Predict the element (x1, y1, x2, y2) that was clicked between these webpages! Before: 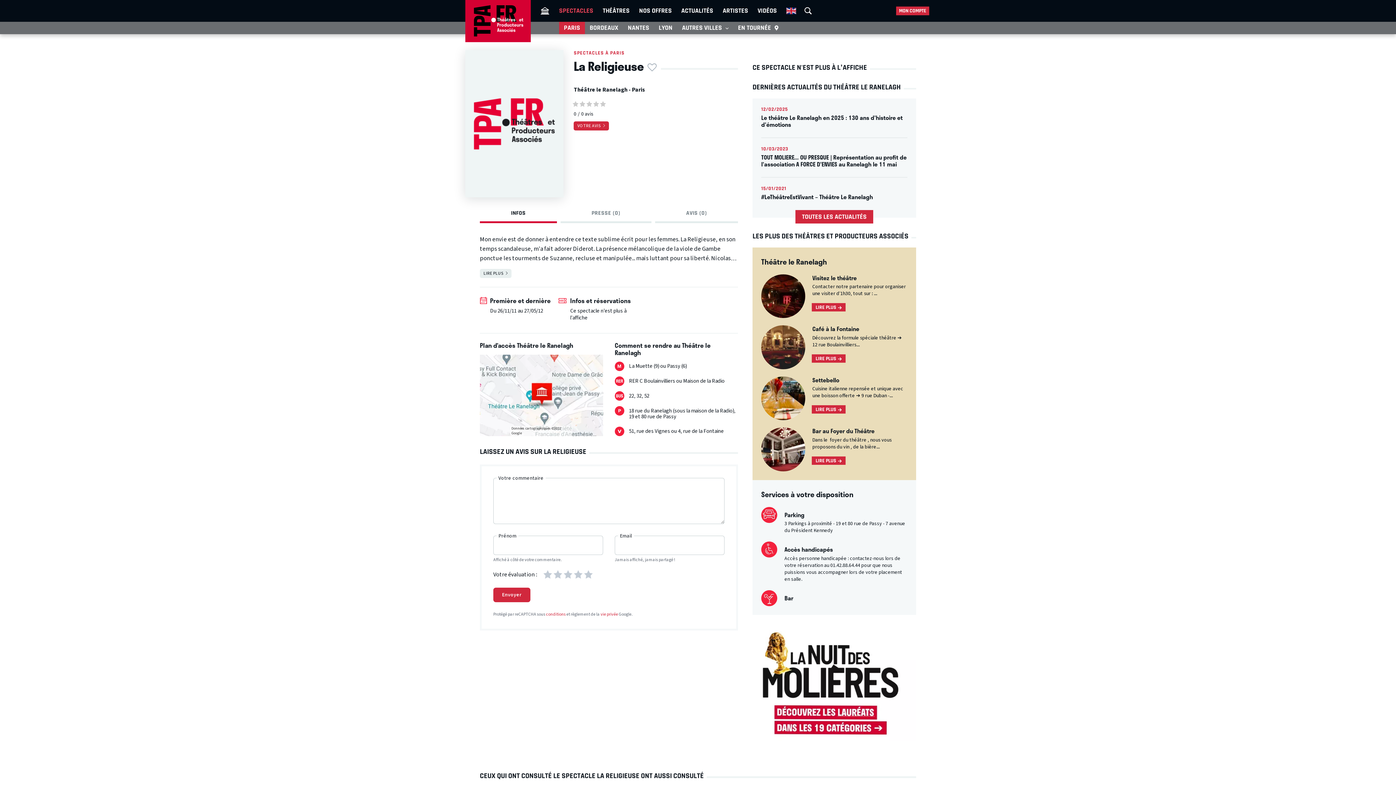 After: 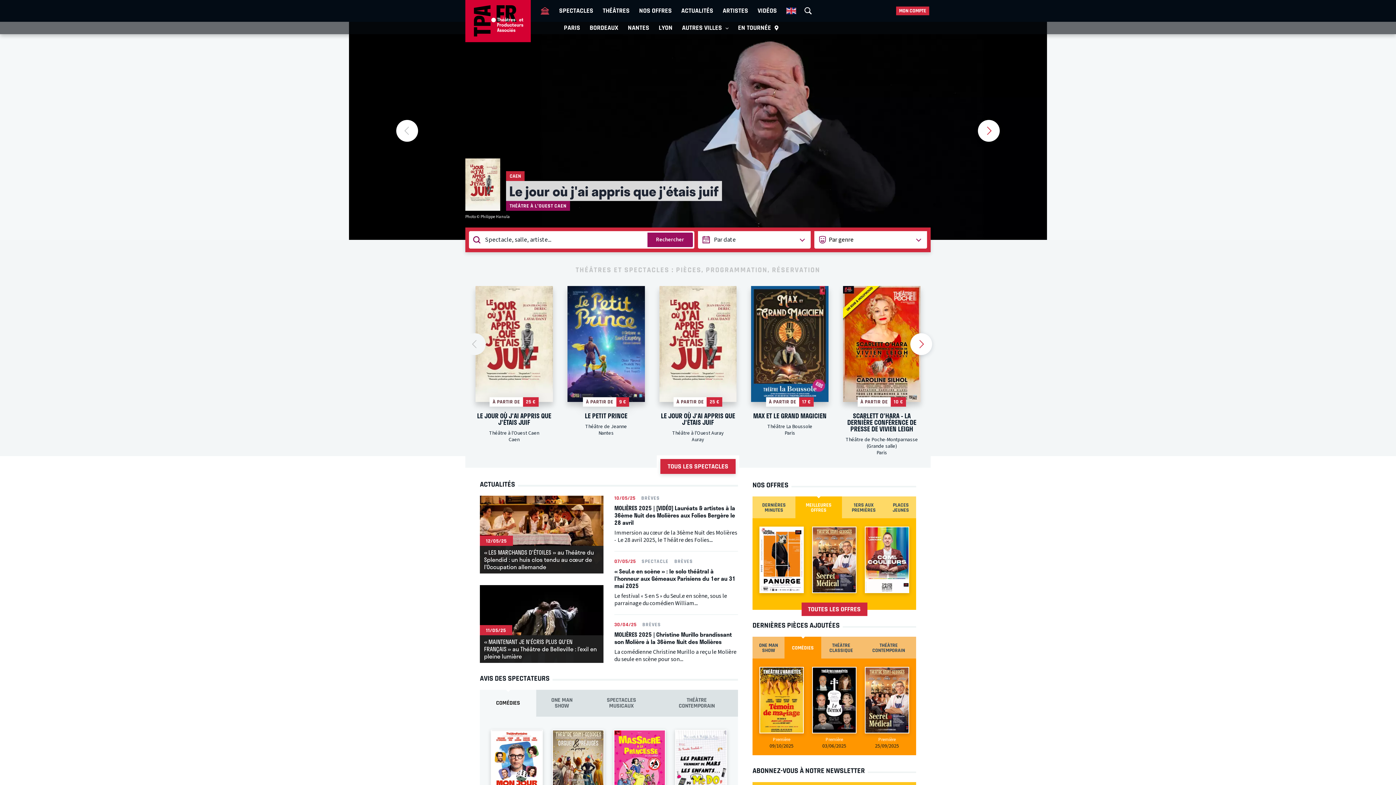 Action: bbox: (465, 0, 530, 42)